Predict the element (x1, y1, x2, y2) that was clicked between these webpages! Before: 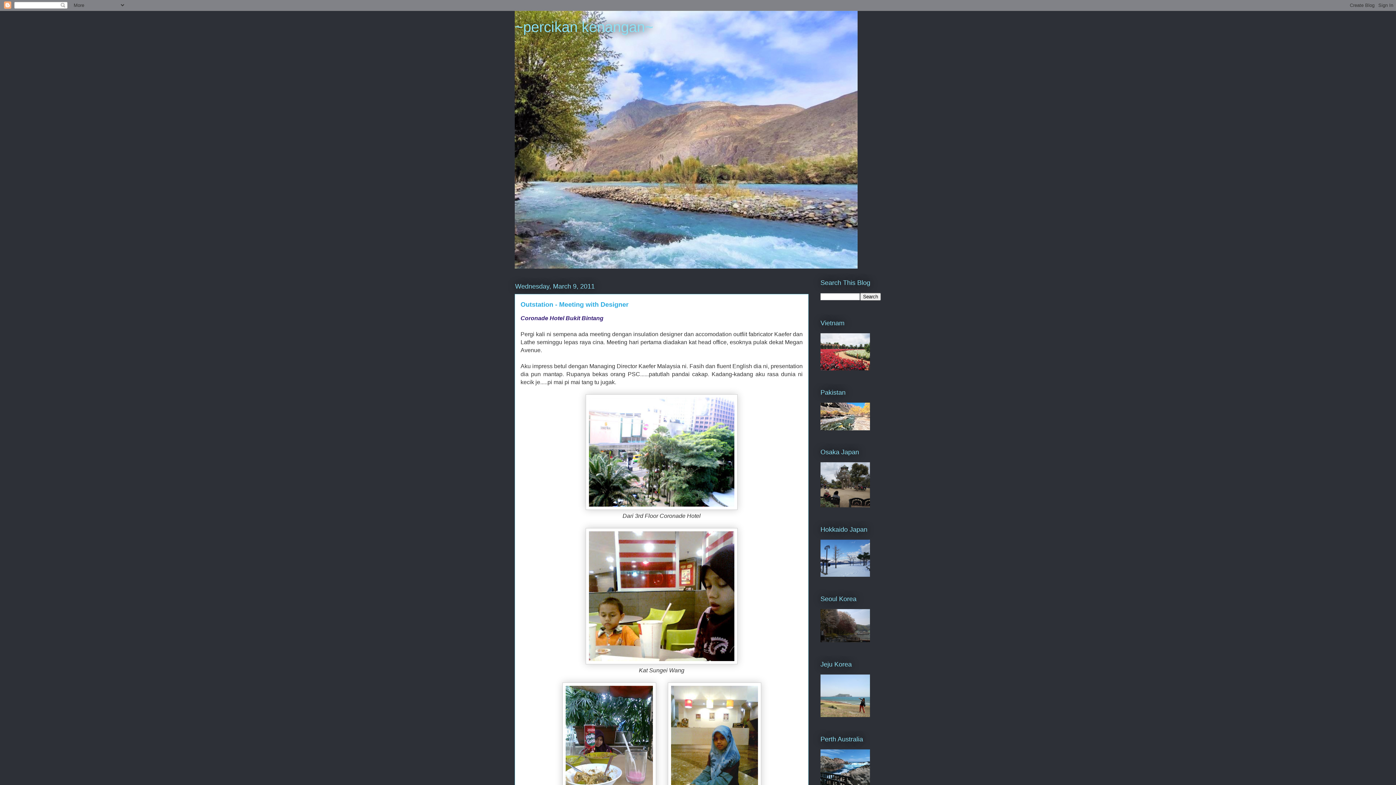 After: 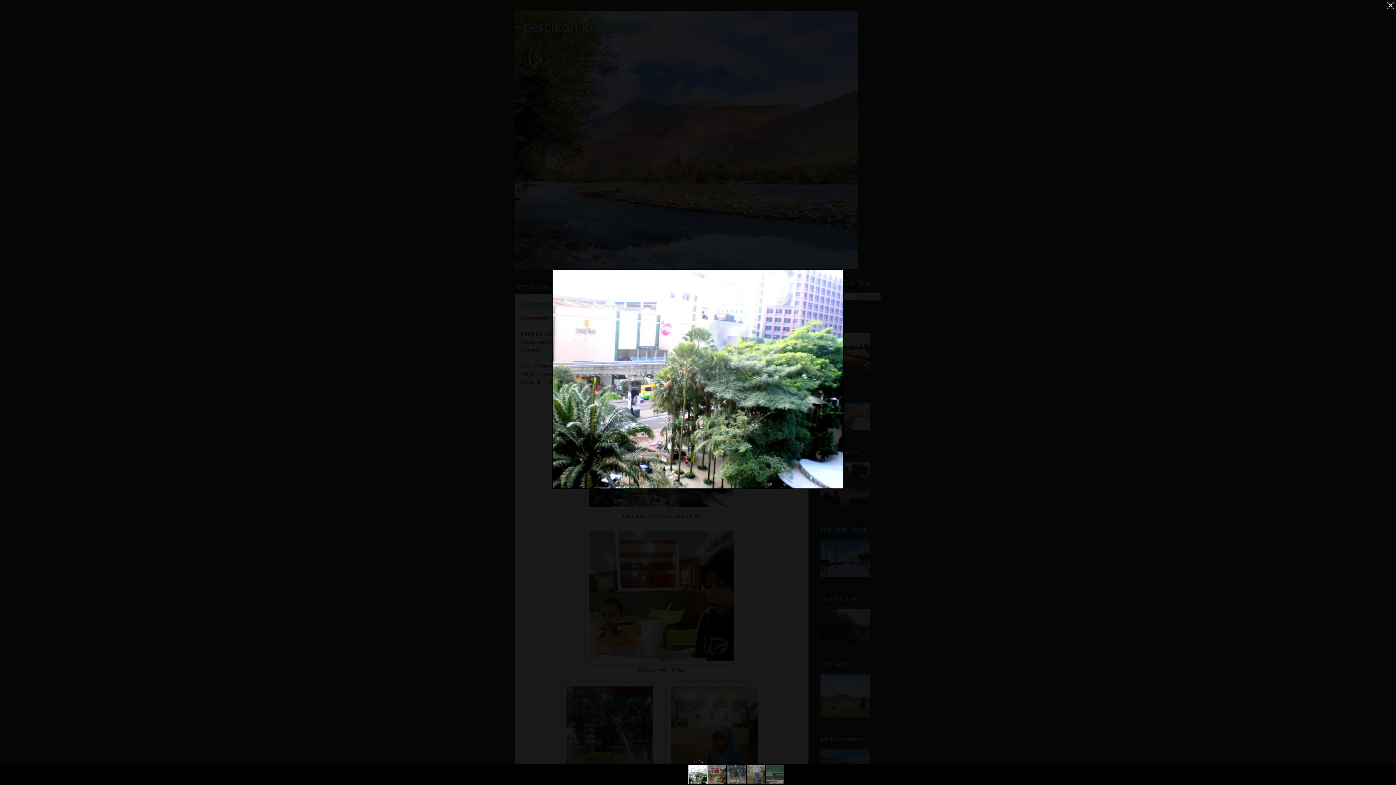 Action: bbox: (585, 505, 737, 511)